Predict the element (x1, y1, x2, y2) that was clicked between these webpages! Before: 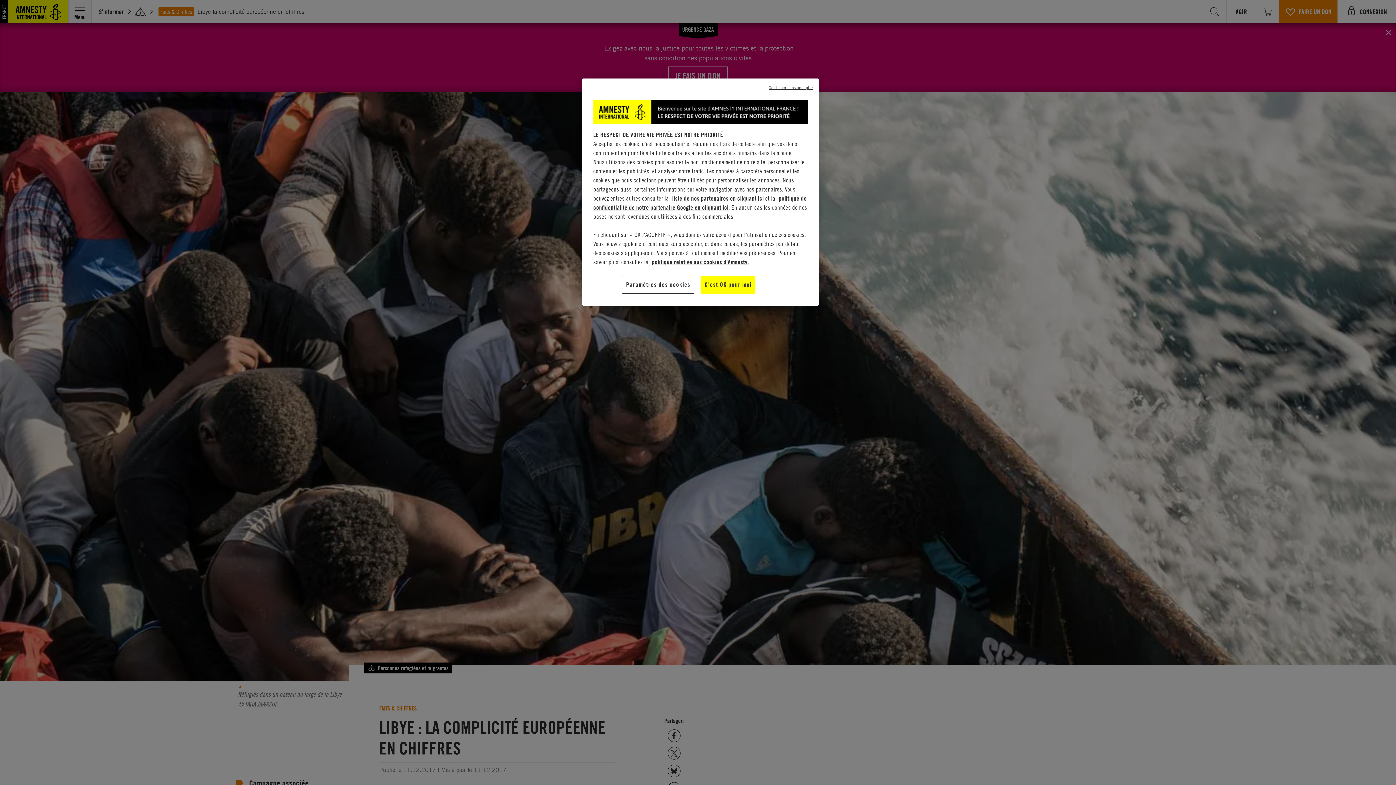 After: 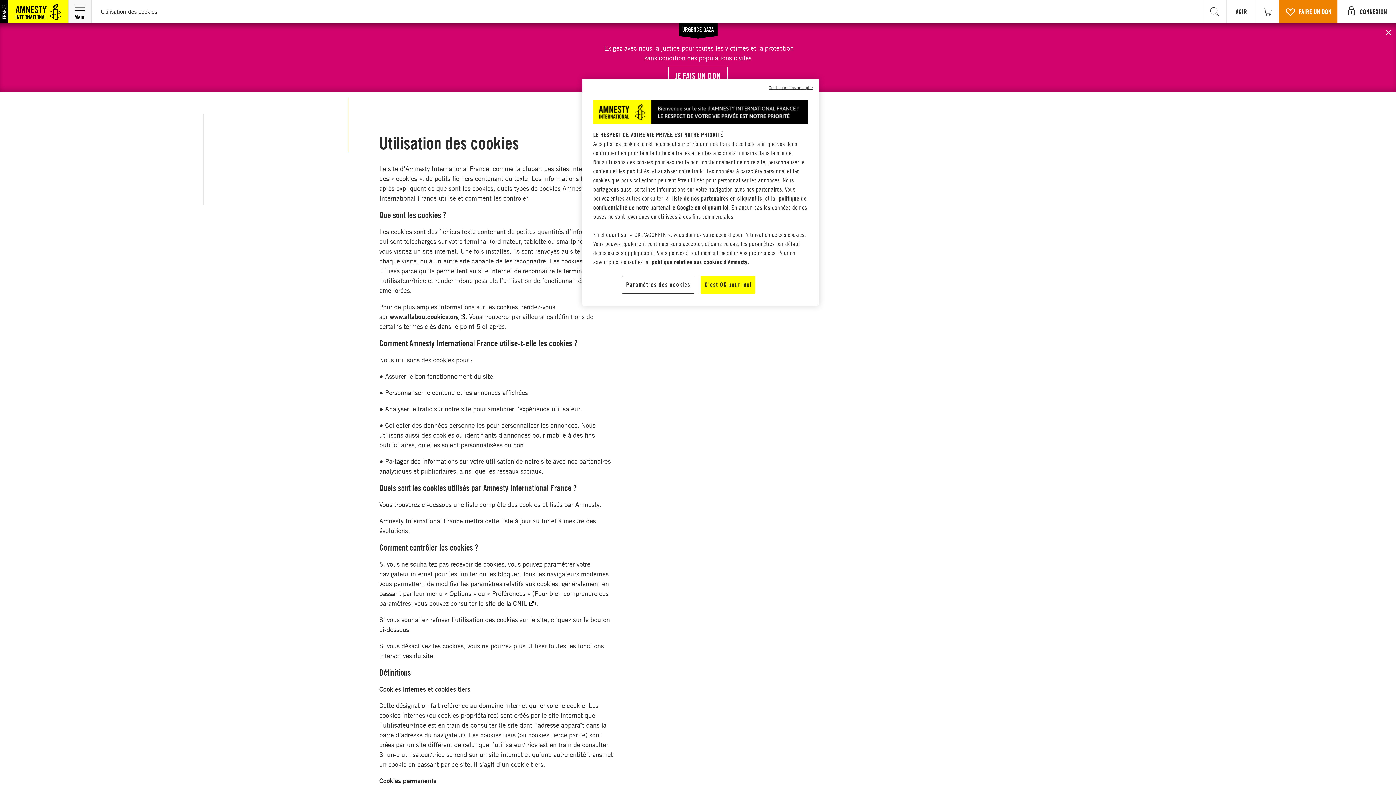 Action: label: politique relative aux cookies d’Amnesty. bbox: (652, 258, 749, 266)